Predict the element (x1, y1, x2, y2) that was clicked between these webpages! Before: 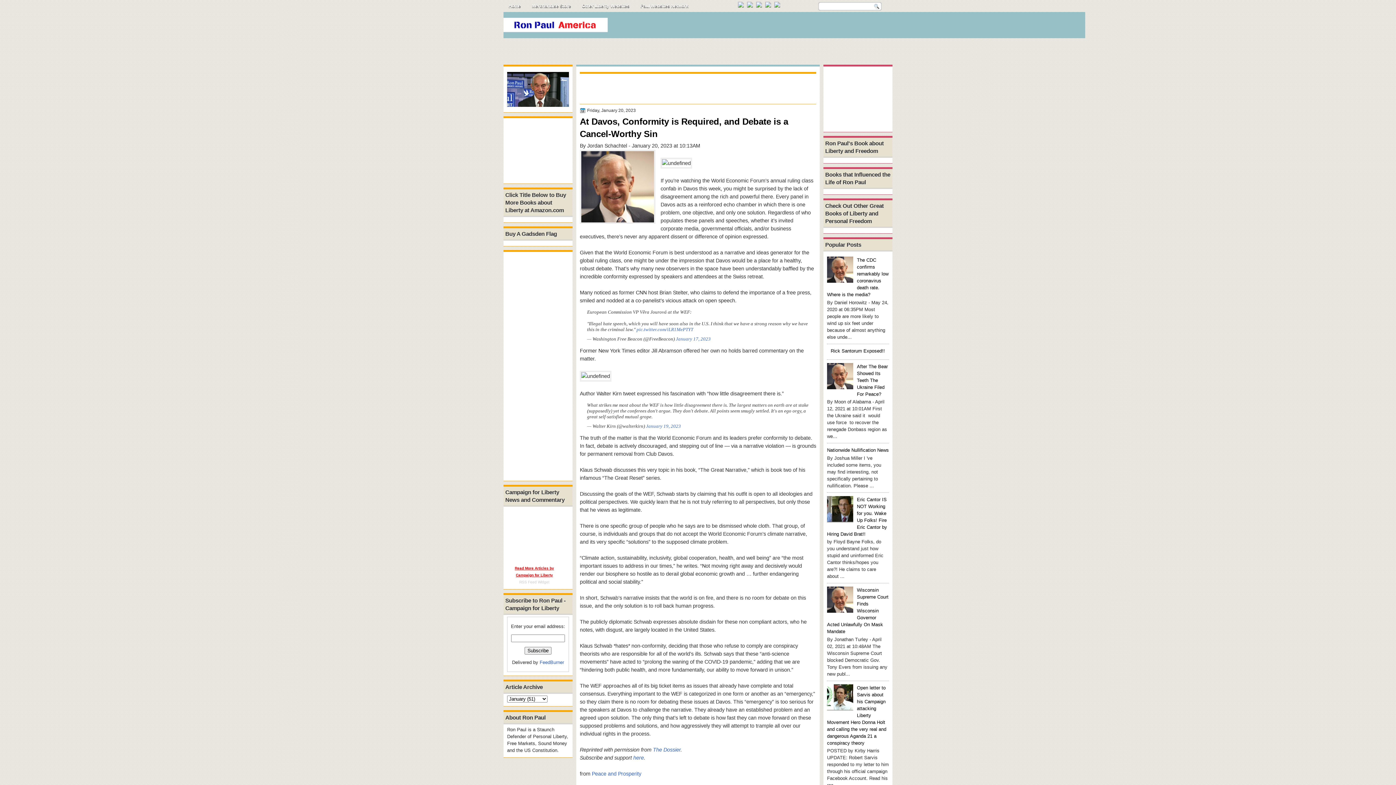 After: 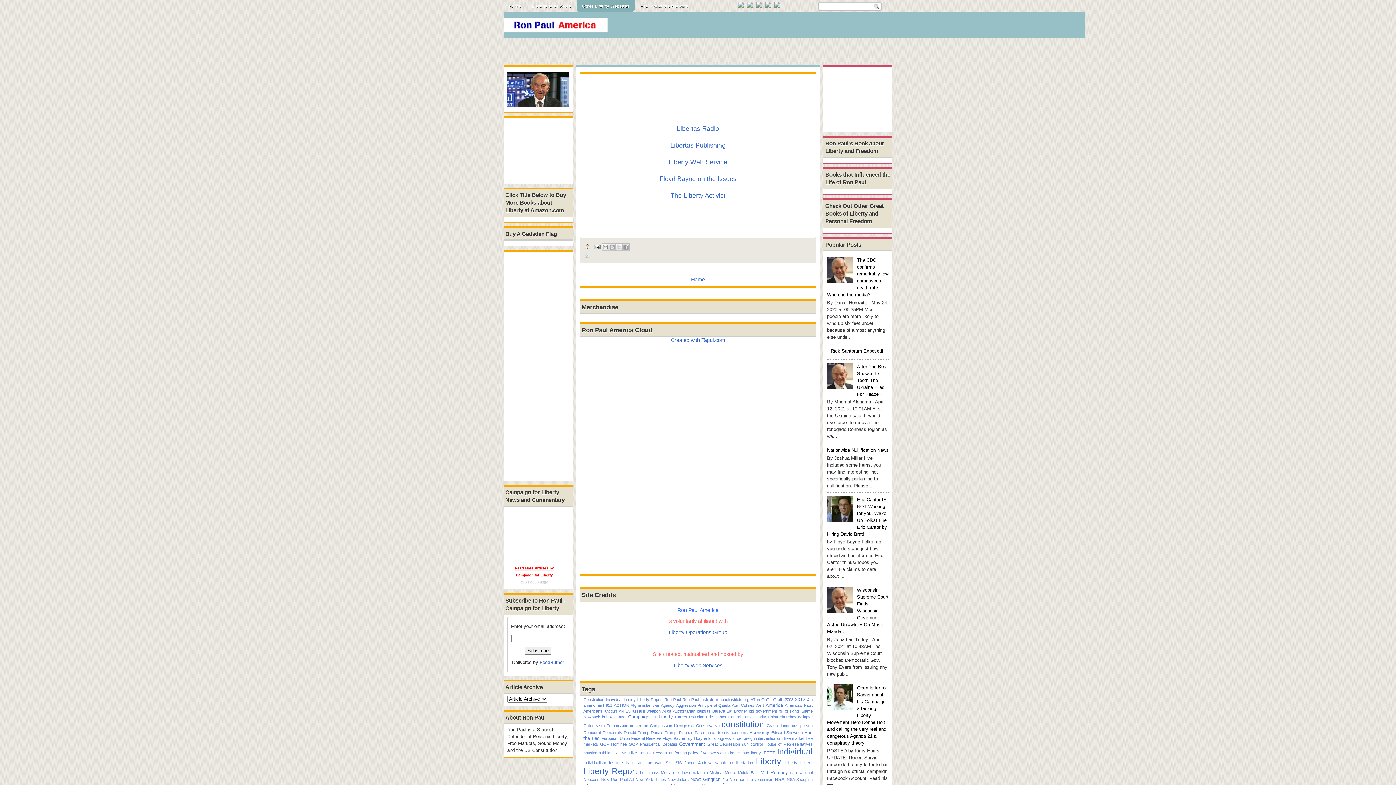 Action: label: Other Liberty Websites bbox: (577, 0, 634, 12)